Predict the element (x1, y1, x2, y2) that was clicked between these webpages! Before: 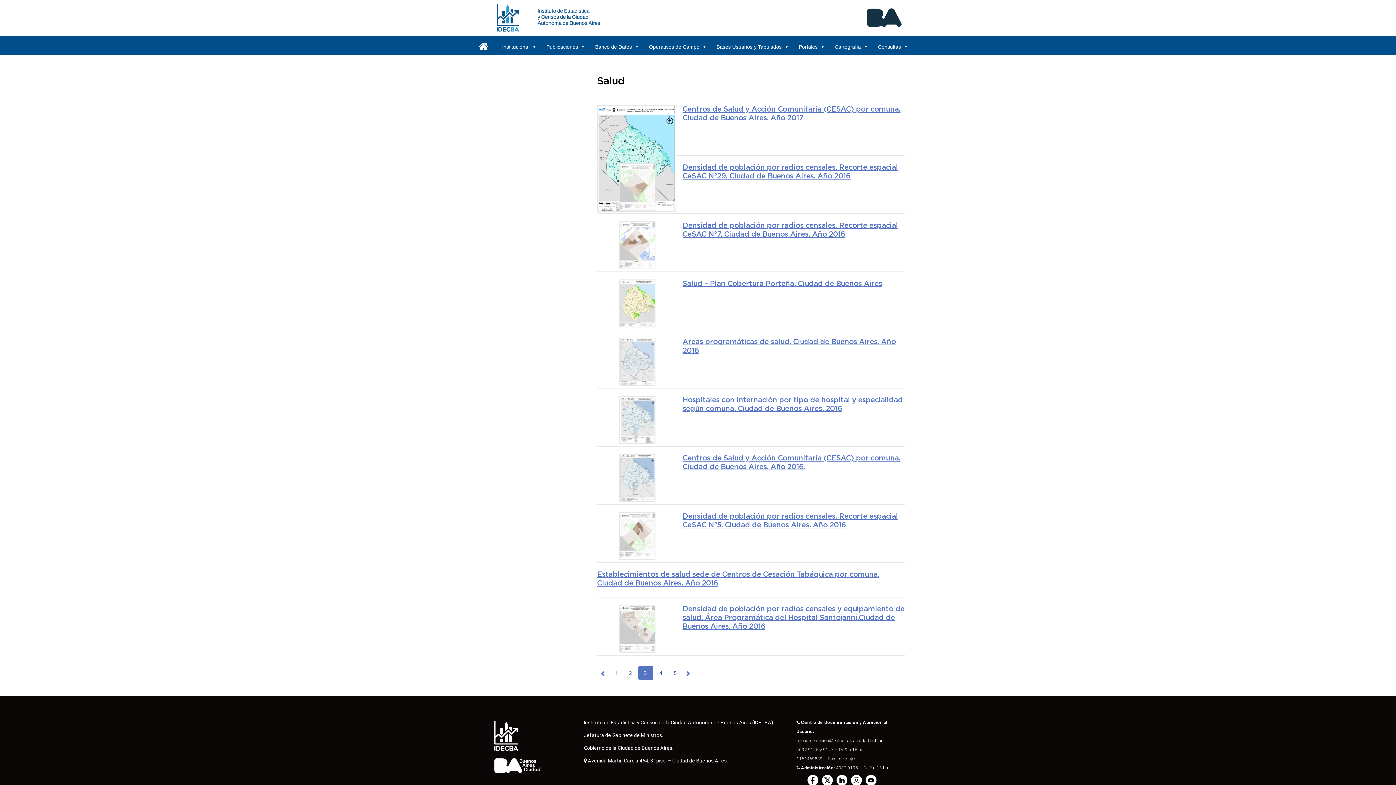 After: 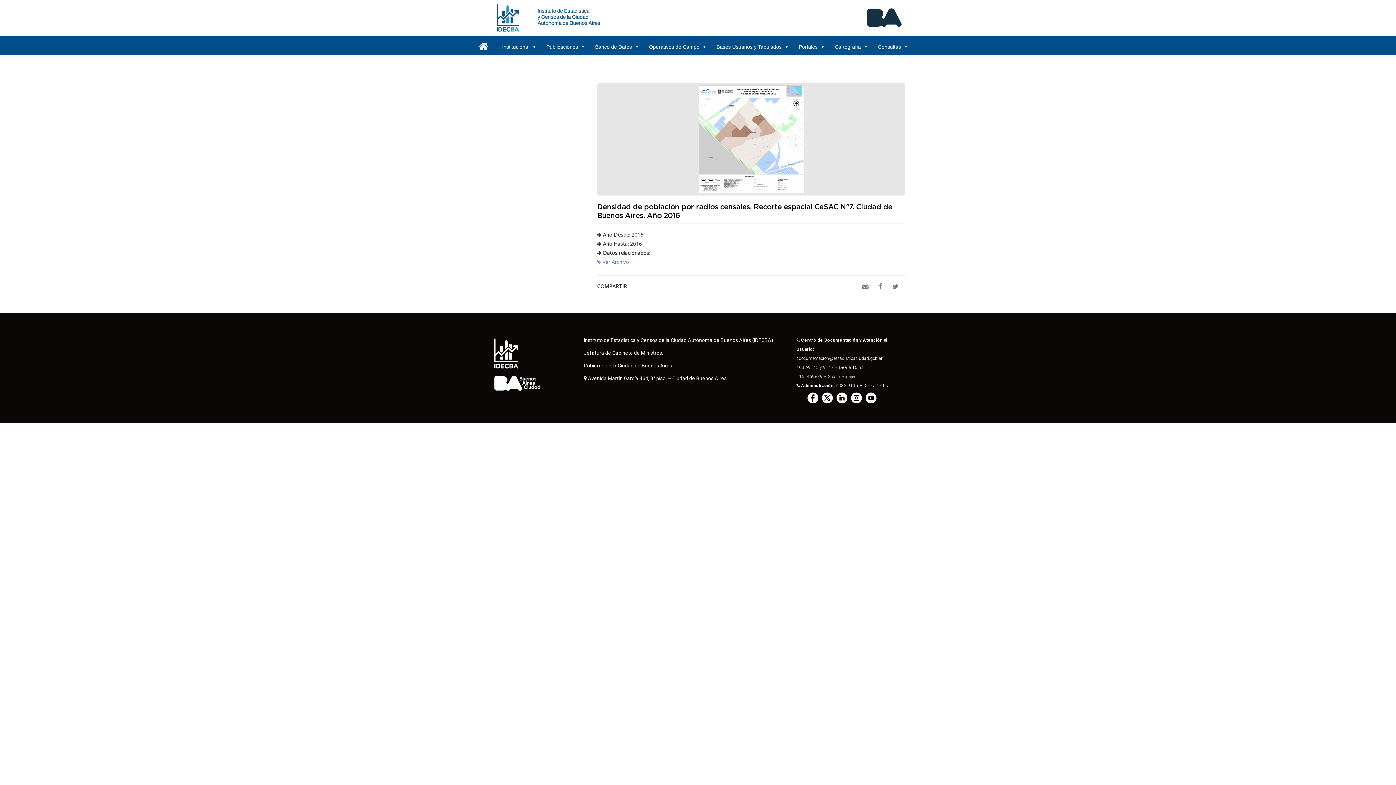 Action: bbox: (597, 221, 677, 269)